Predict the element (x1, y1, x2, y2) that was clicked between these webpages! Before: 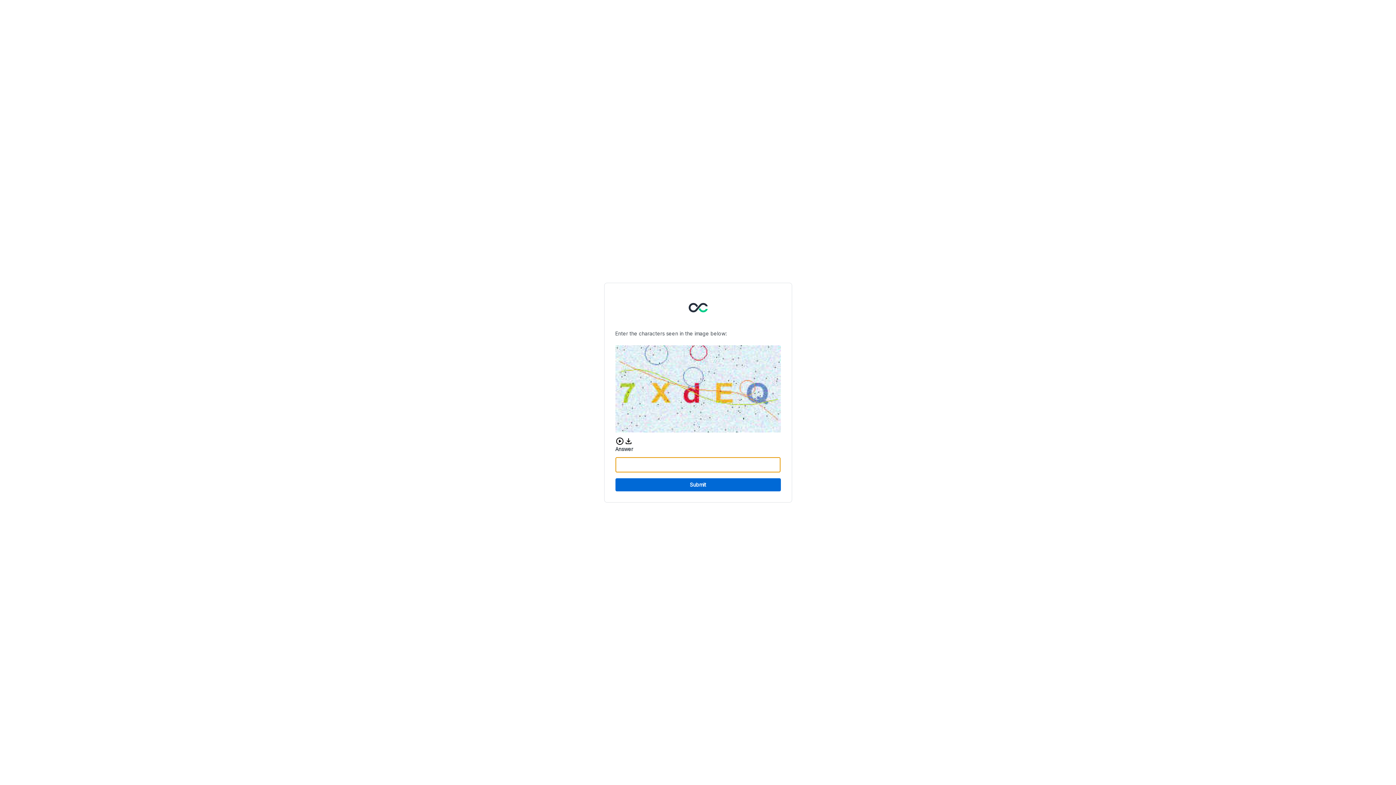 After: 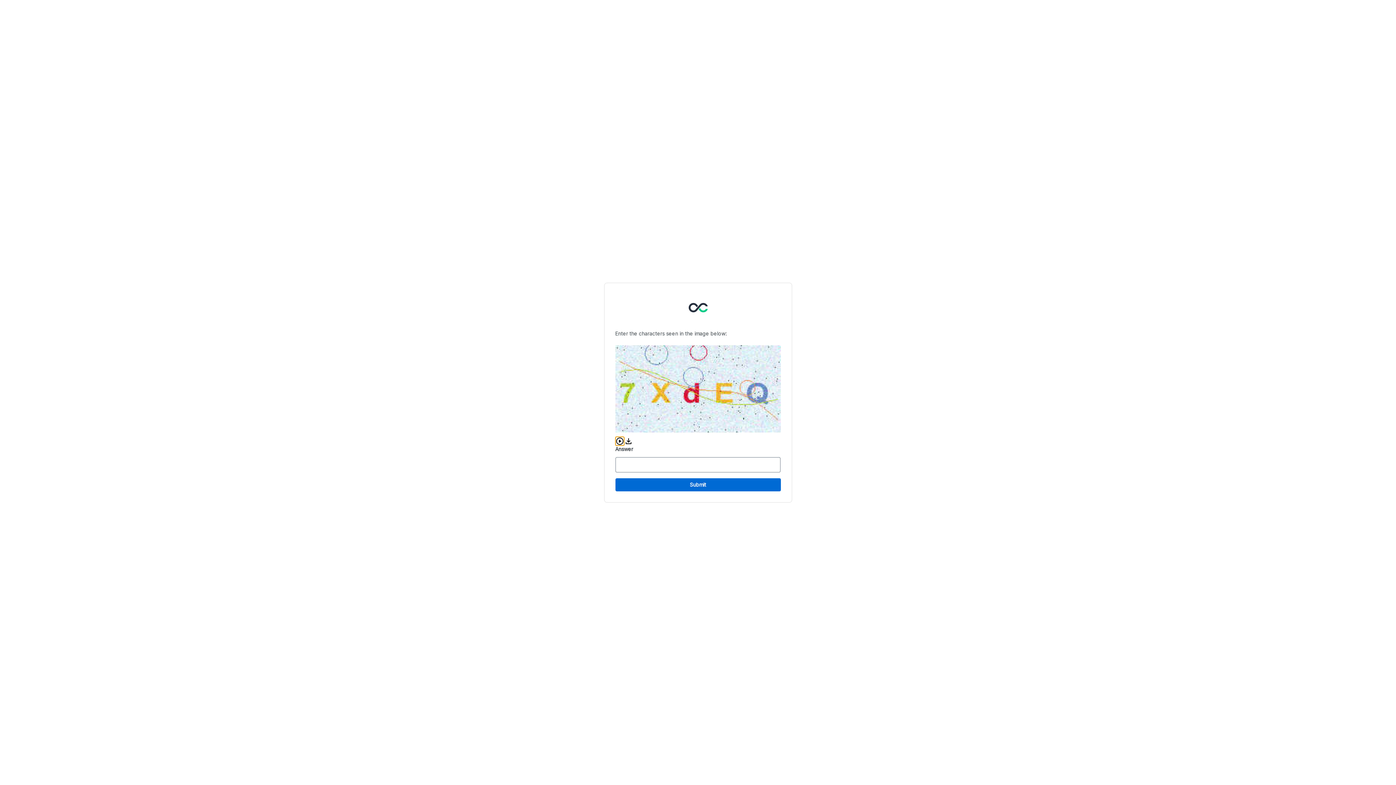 Action: bbox: (615, 436, 624, 445) label: Play audio CAPTCHA